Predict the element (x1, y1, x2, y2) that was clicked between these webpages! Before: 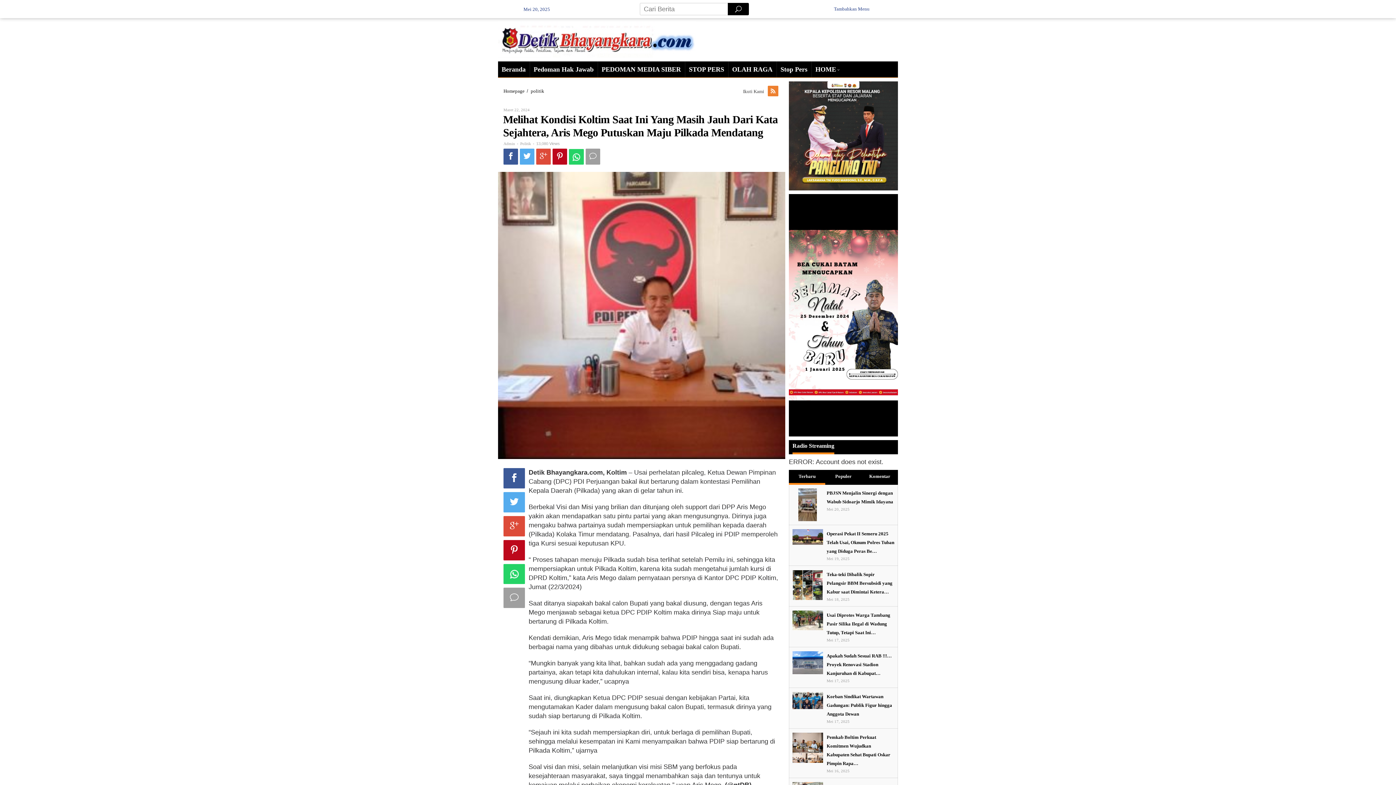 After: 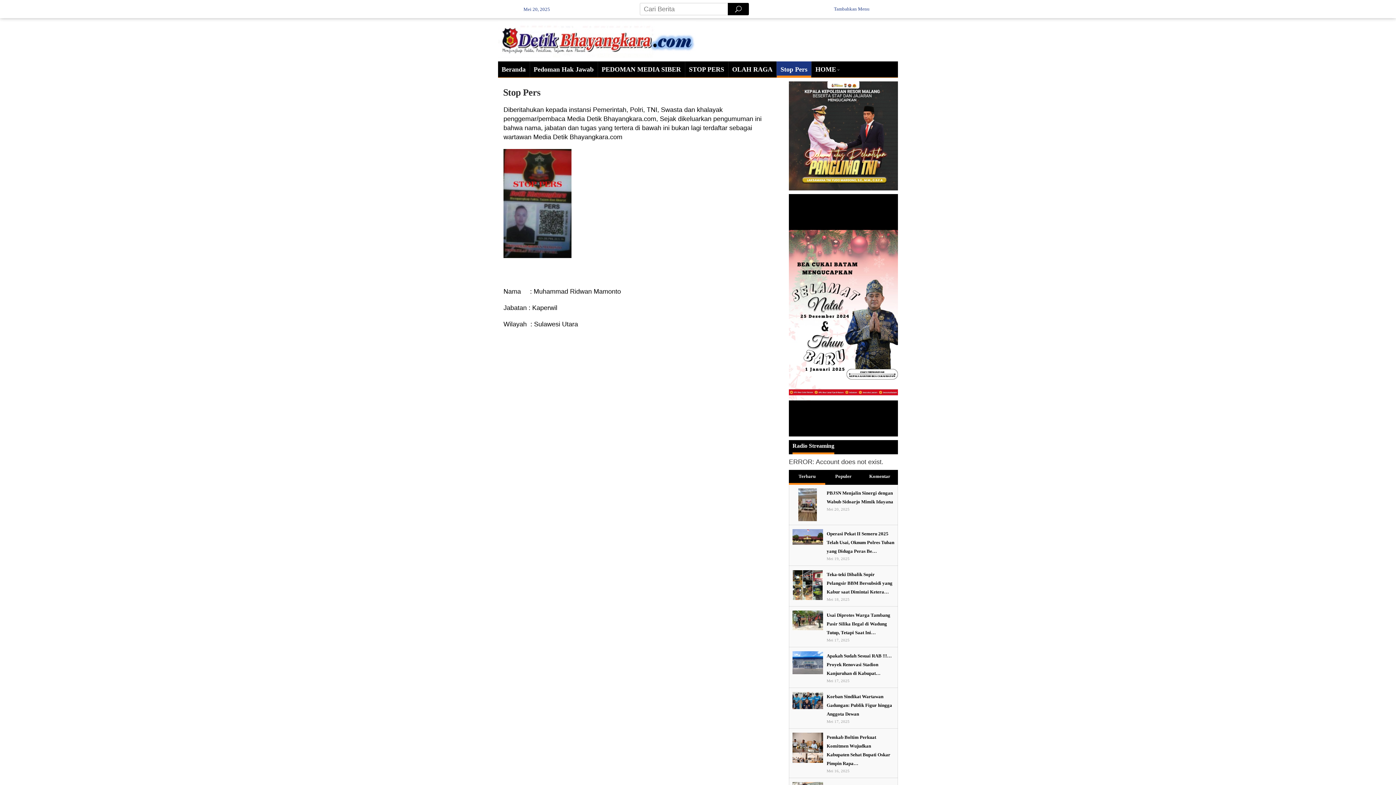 Action: bbox: (776, 61, 811, 77) label: Stop Pers